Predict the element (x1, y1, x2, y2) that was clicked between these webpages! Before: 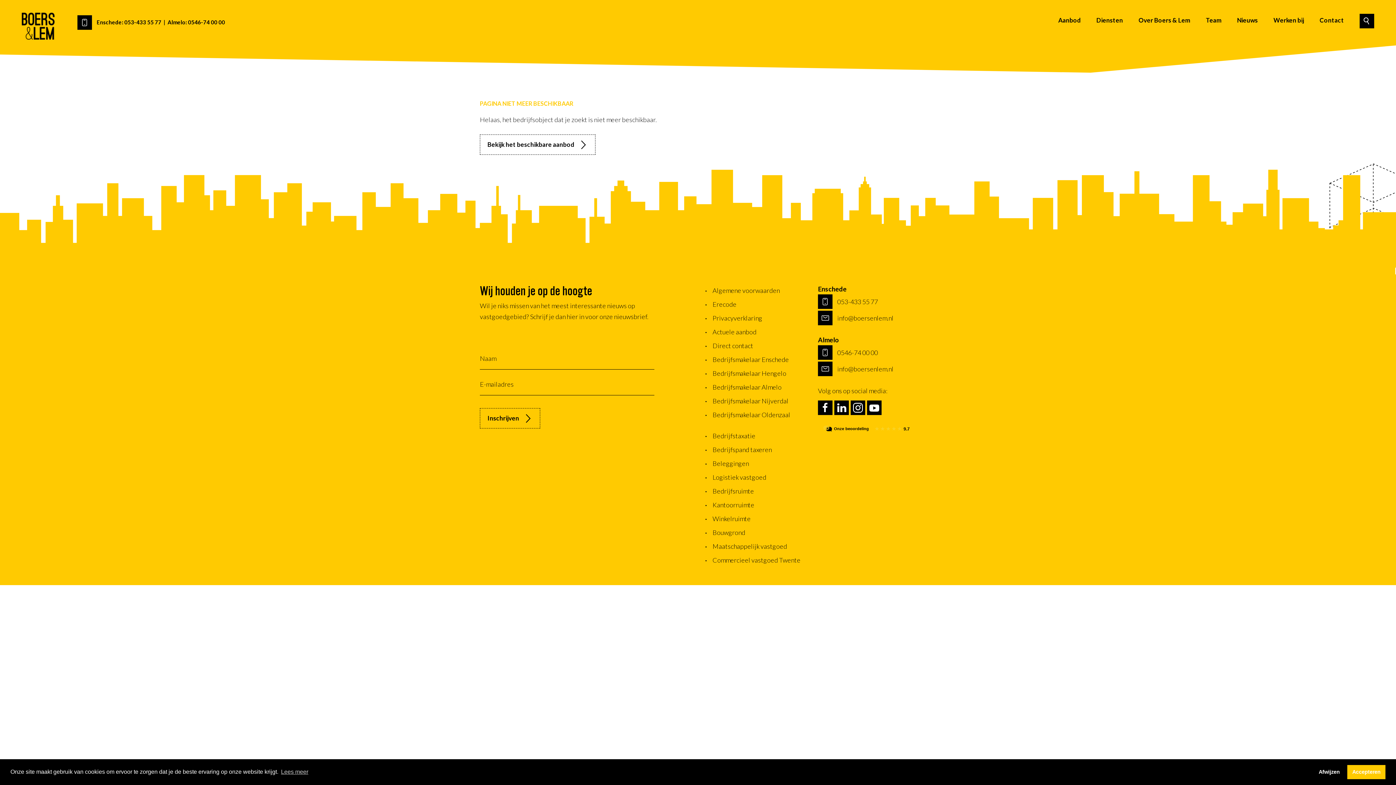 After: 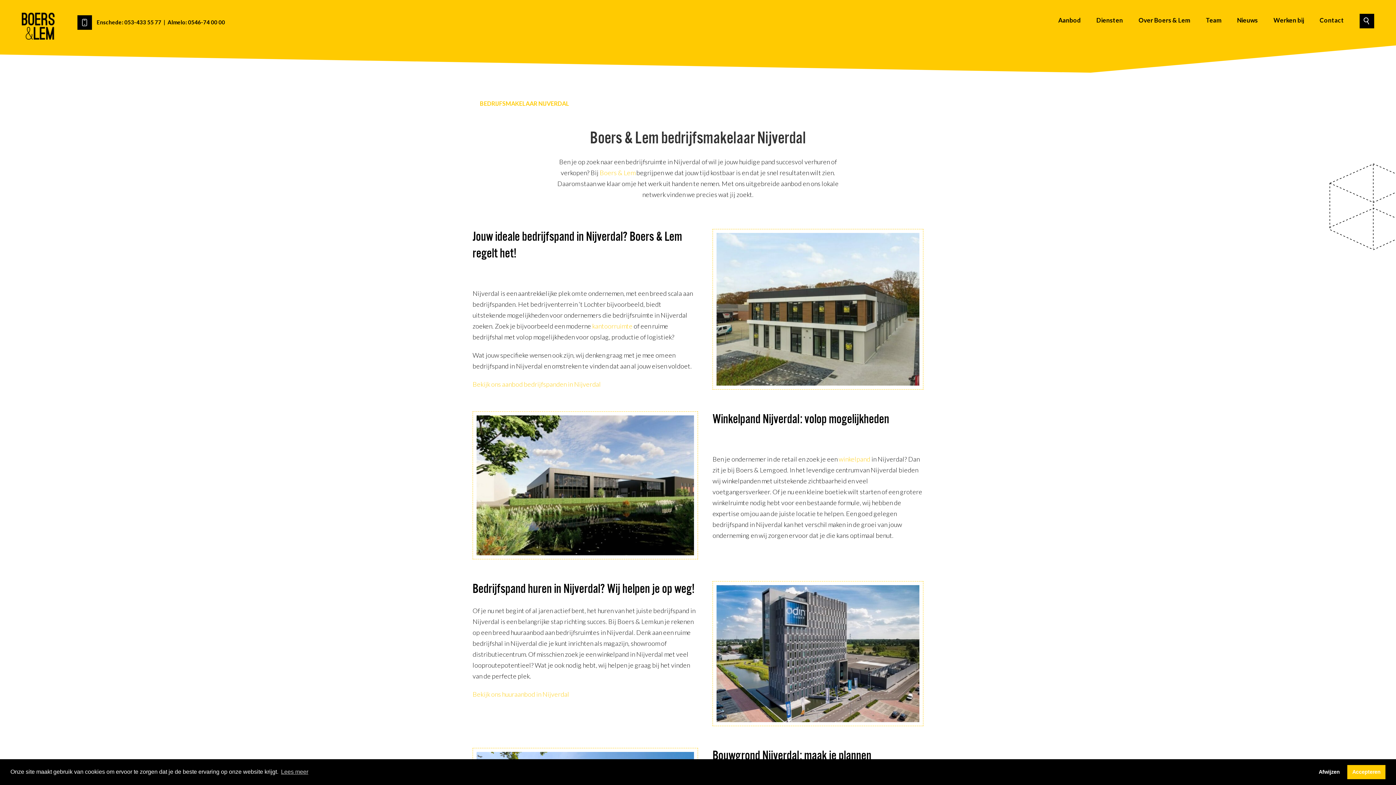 Action: bbox: (712, 397, 788, 405) label: Bedrijfsmakelaar Nijverdal